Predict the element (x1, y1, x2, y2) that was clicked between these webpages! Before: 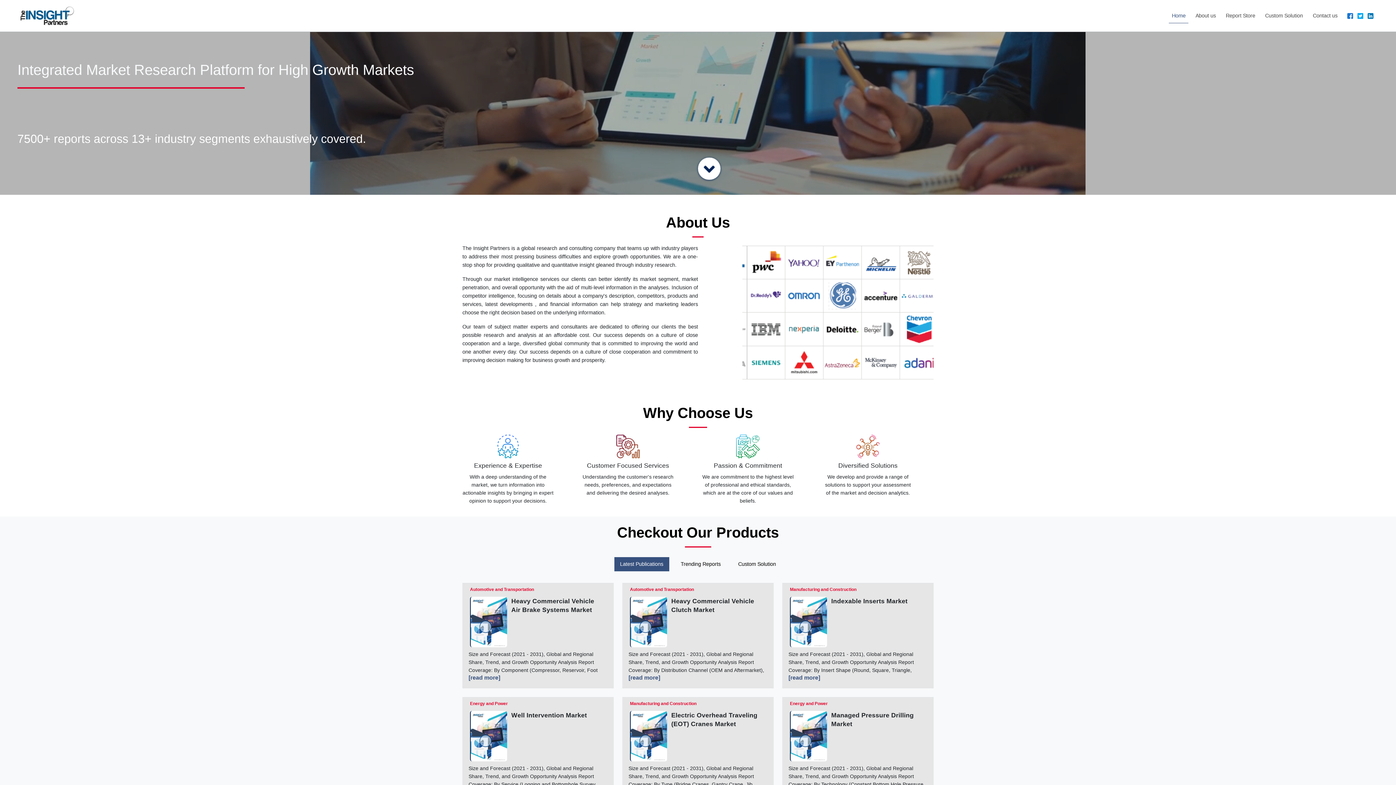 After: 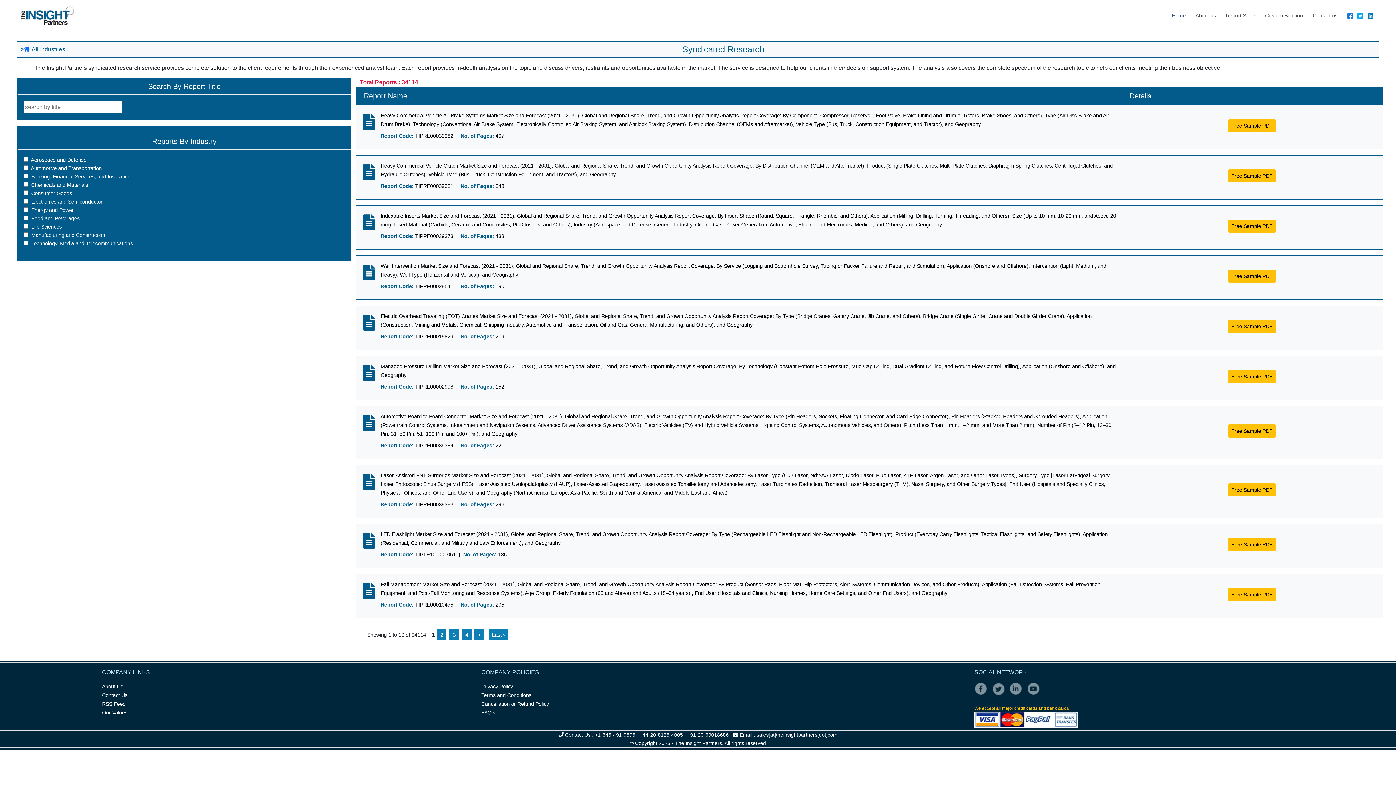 Action: label: Report Store bbox: (1223, 8, 1258, 22)